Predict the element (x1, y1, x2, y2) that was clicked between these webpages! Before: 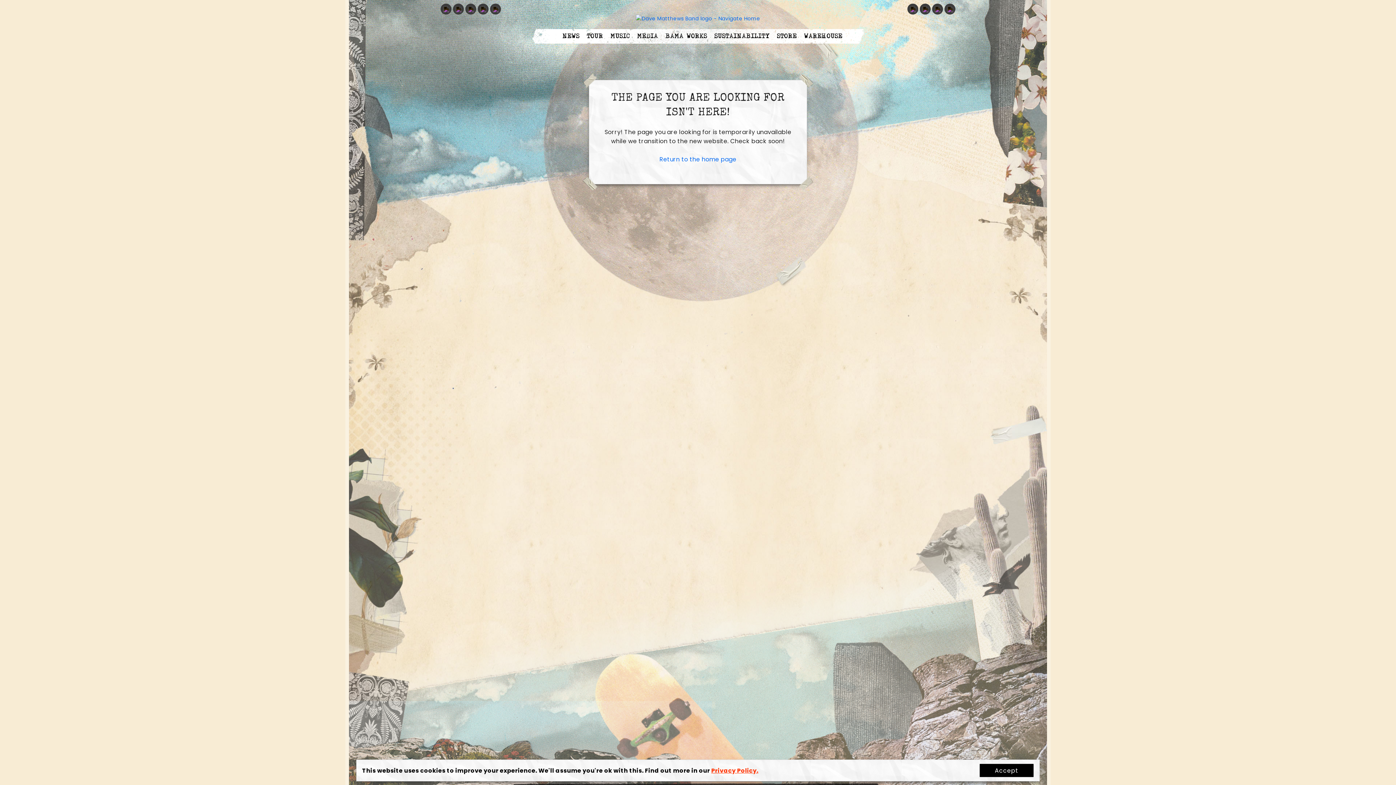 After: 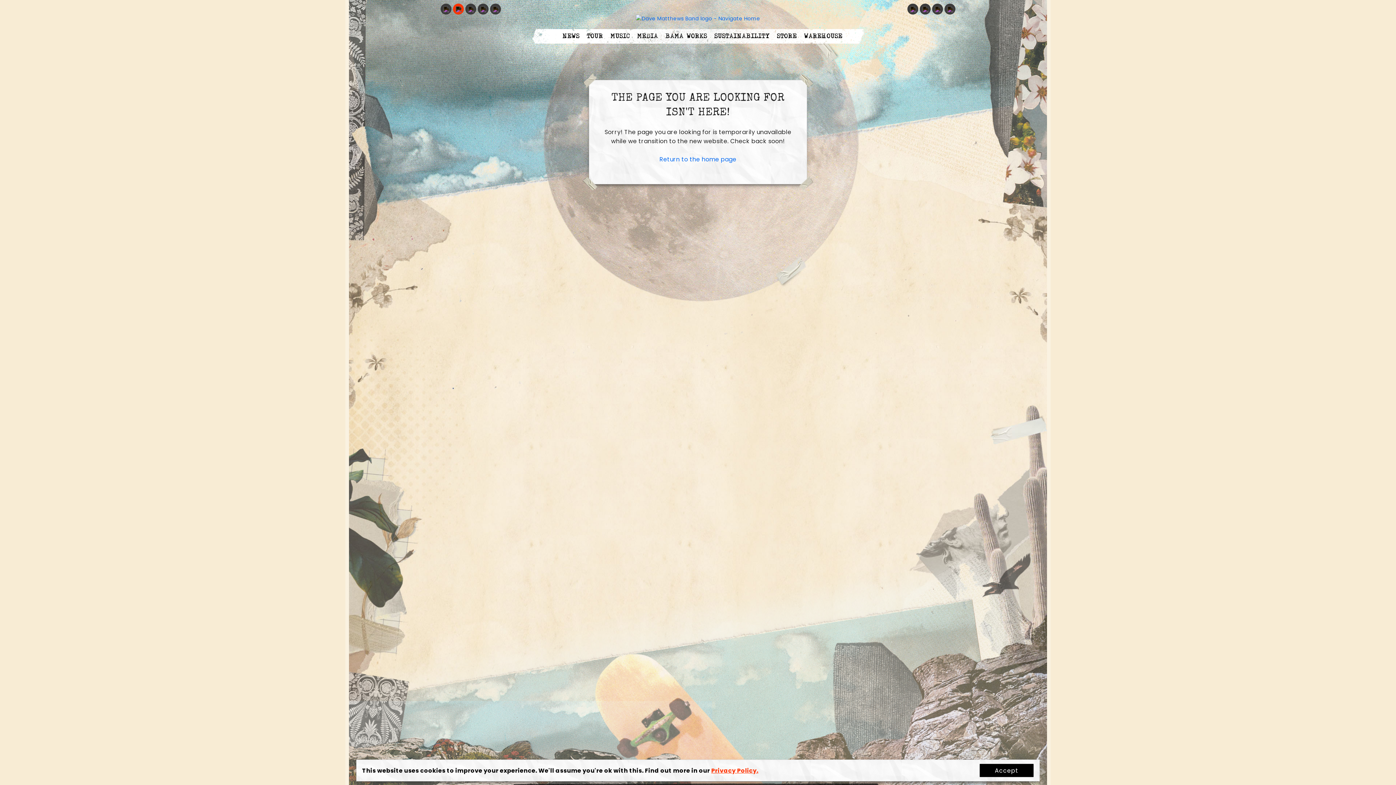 Action: bbox: (455, 6, 461, 12)